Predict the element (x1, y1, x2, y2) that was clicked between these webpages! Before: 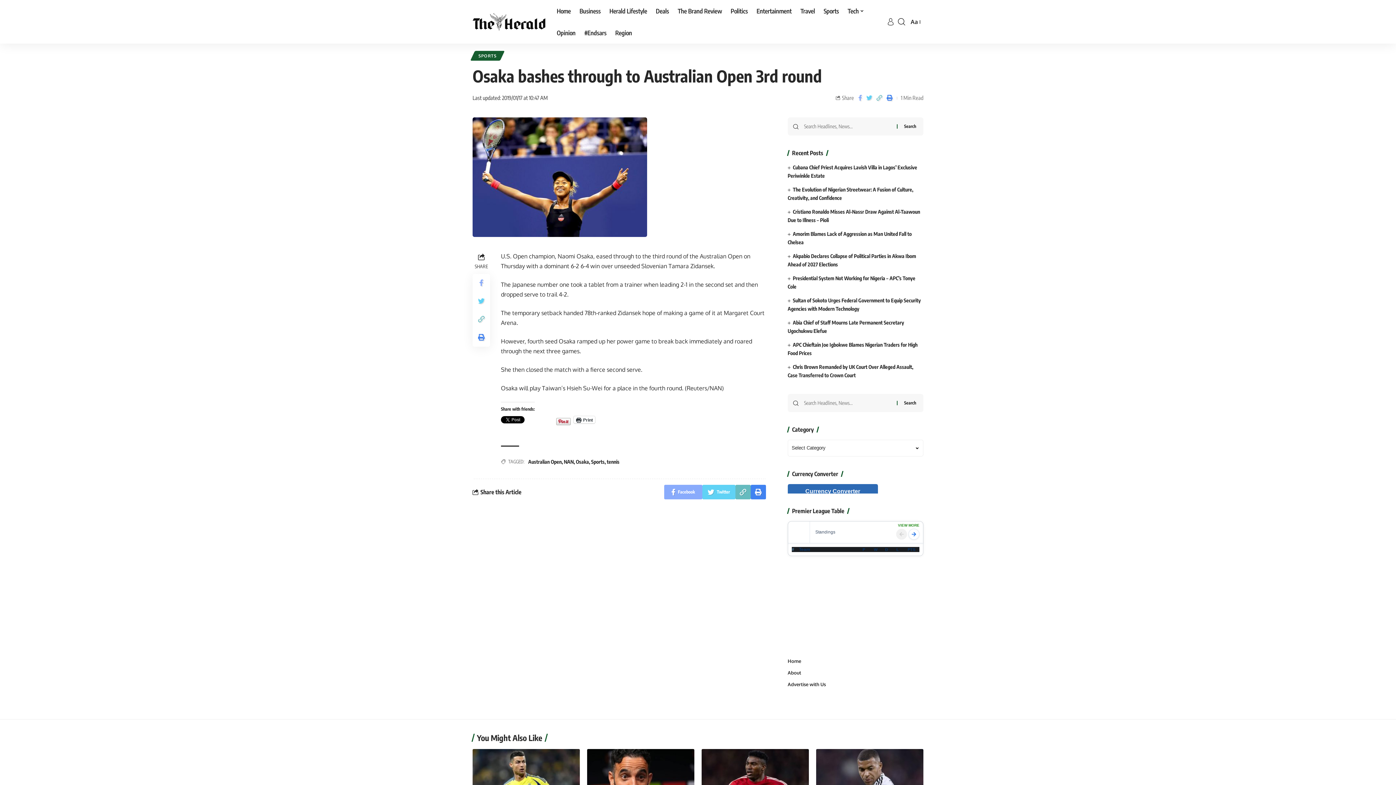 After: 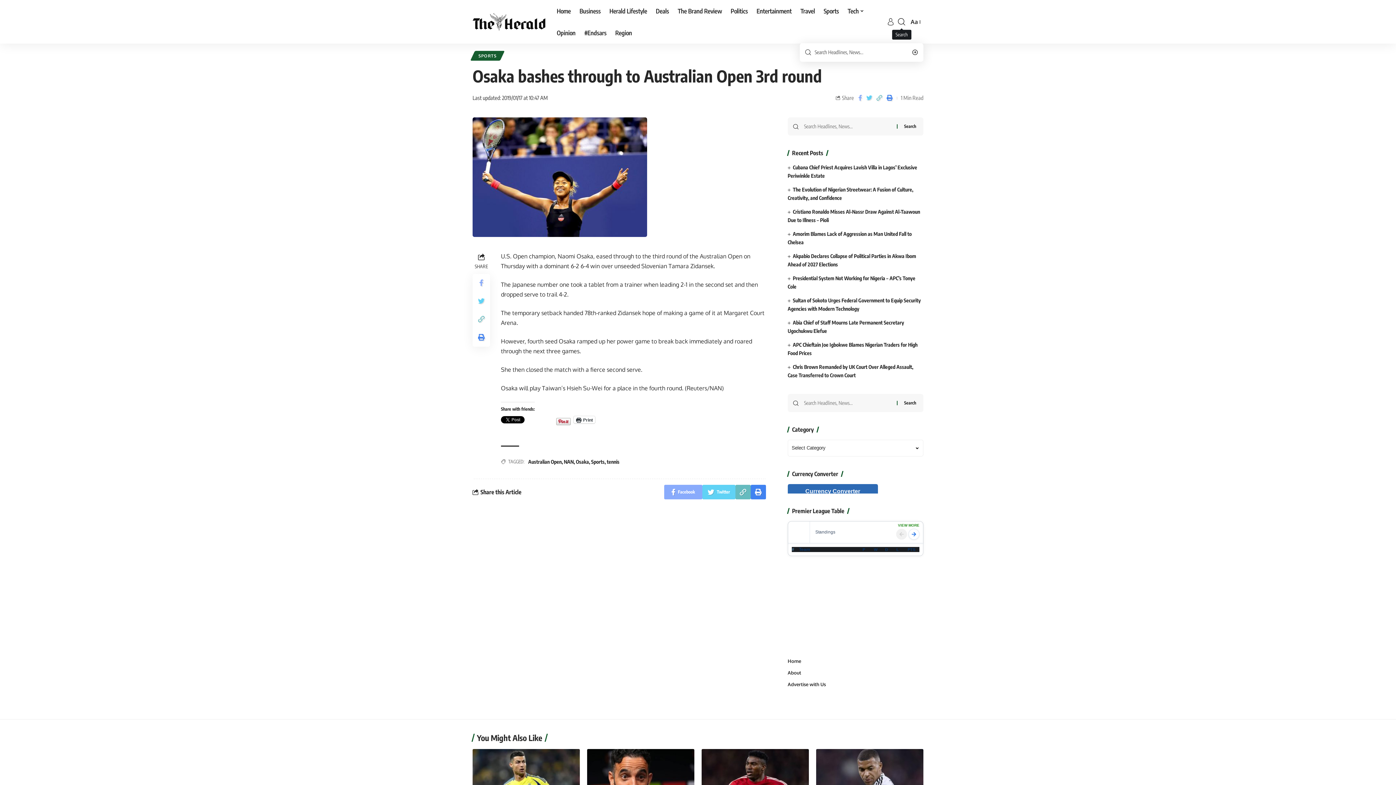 Action: label: search bbox: (898, 15, 905, 28)